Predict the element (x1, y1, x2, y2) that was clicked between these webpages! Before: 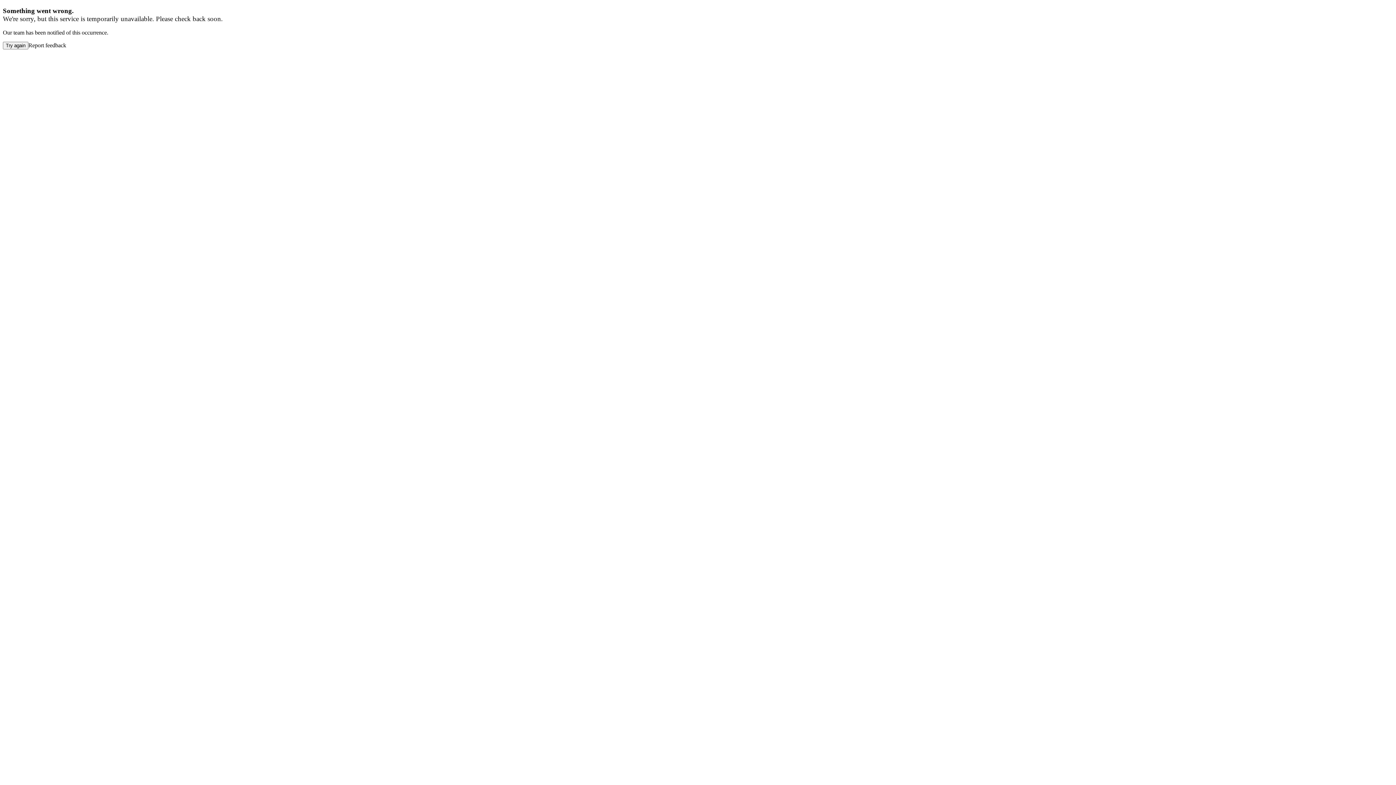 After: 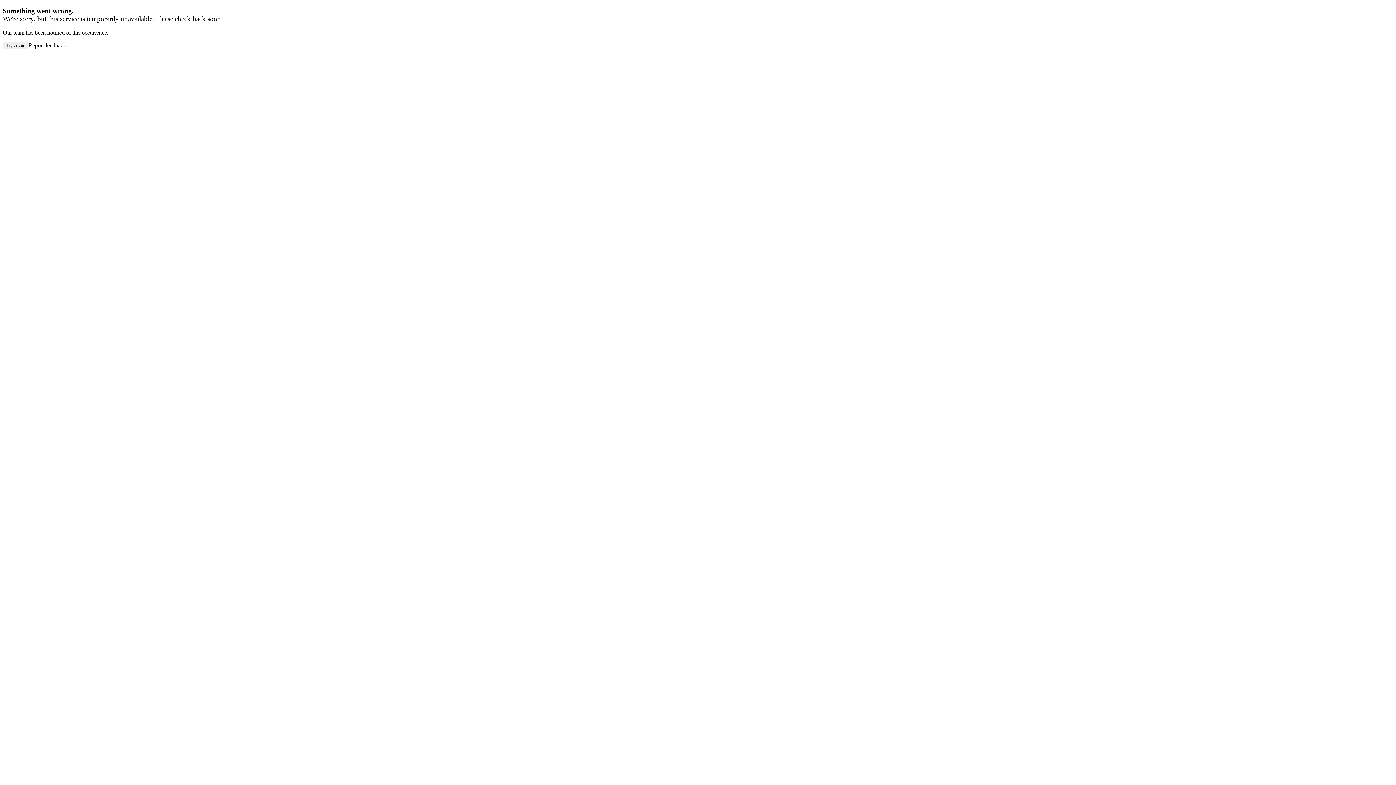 Action: bbox: (28, 42, 66, 48) label: Report feedback